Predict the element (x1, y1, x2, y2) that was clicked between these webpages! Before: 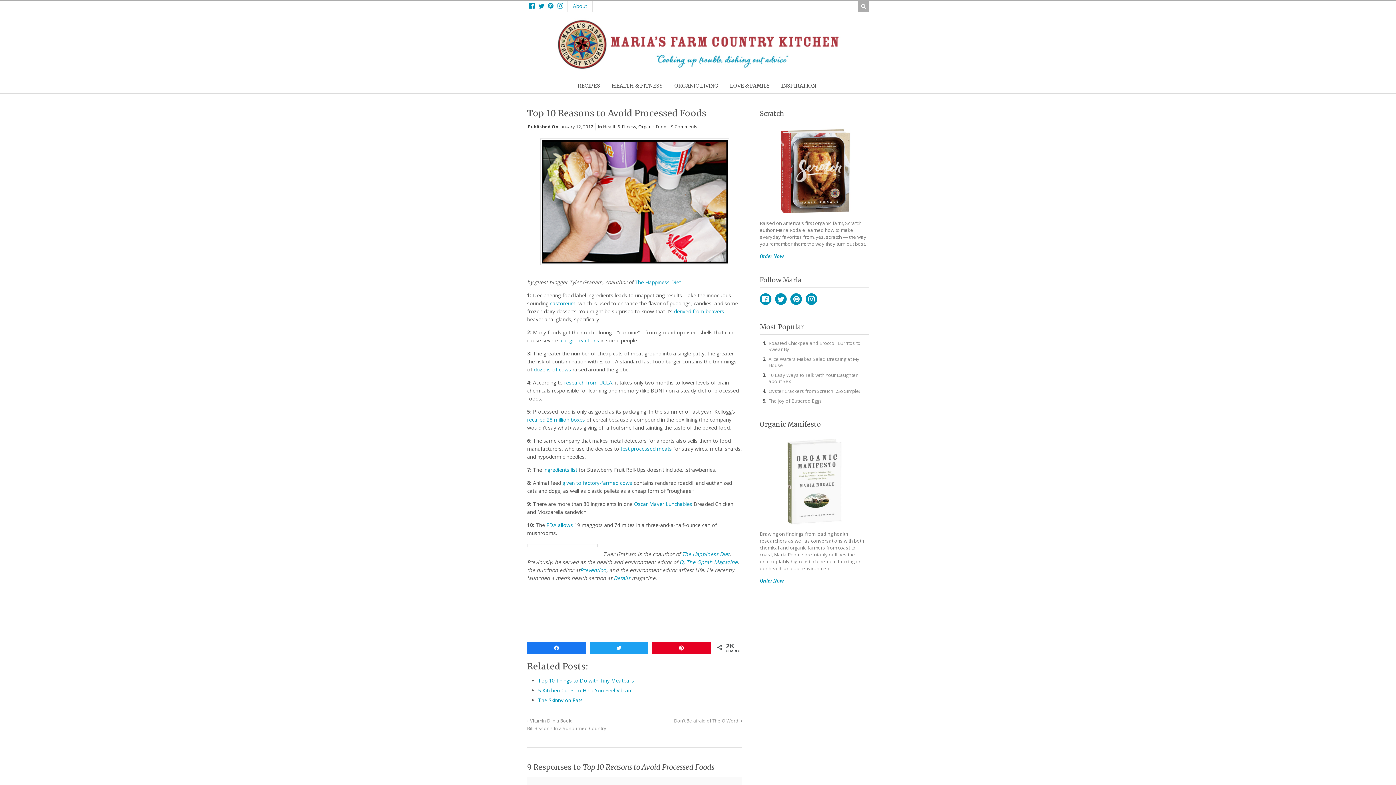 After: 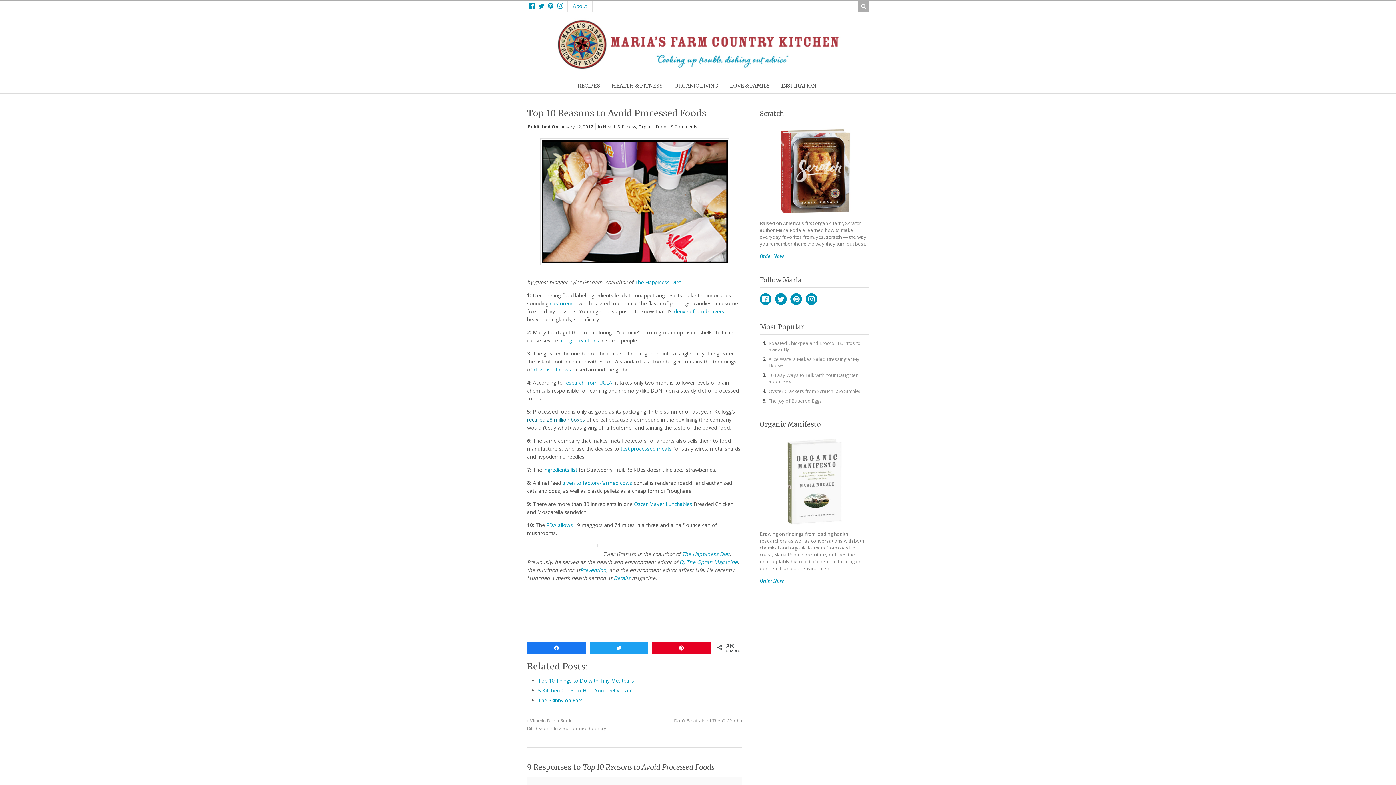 Action: label: recalled 28 million boxes  bbox: (527, 416, 586, 423)